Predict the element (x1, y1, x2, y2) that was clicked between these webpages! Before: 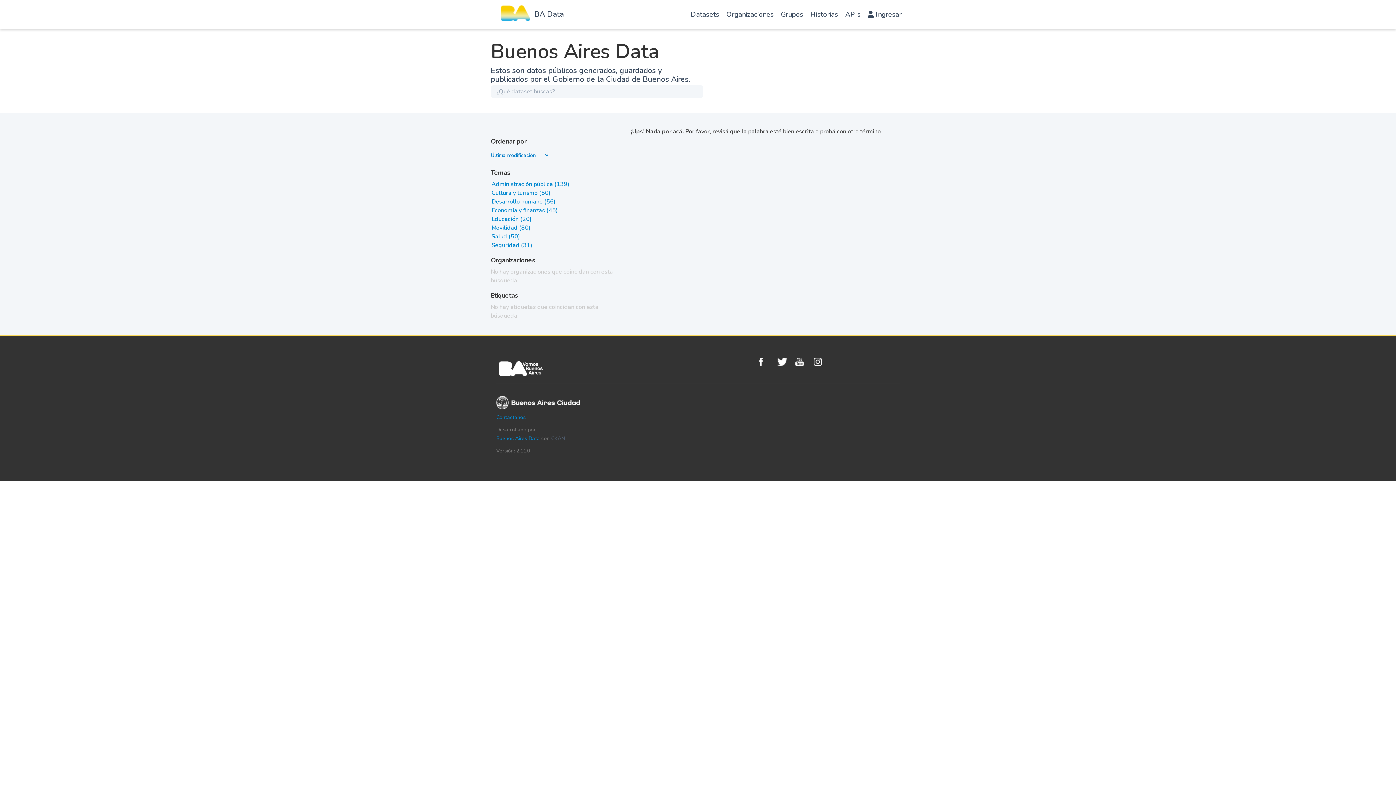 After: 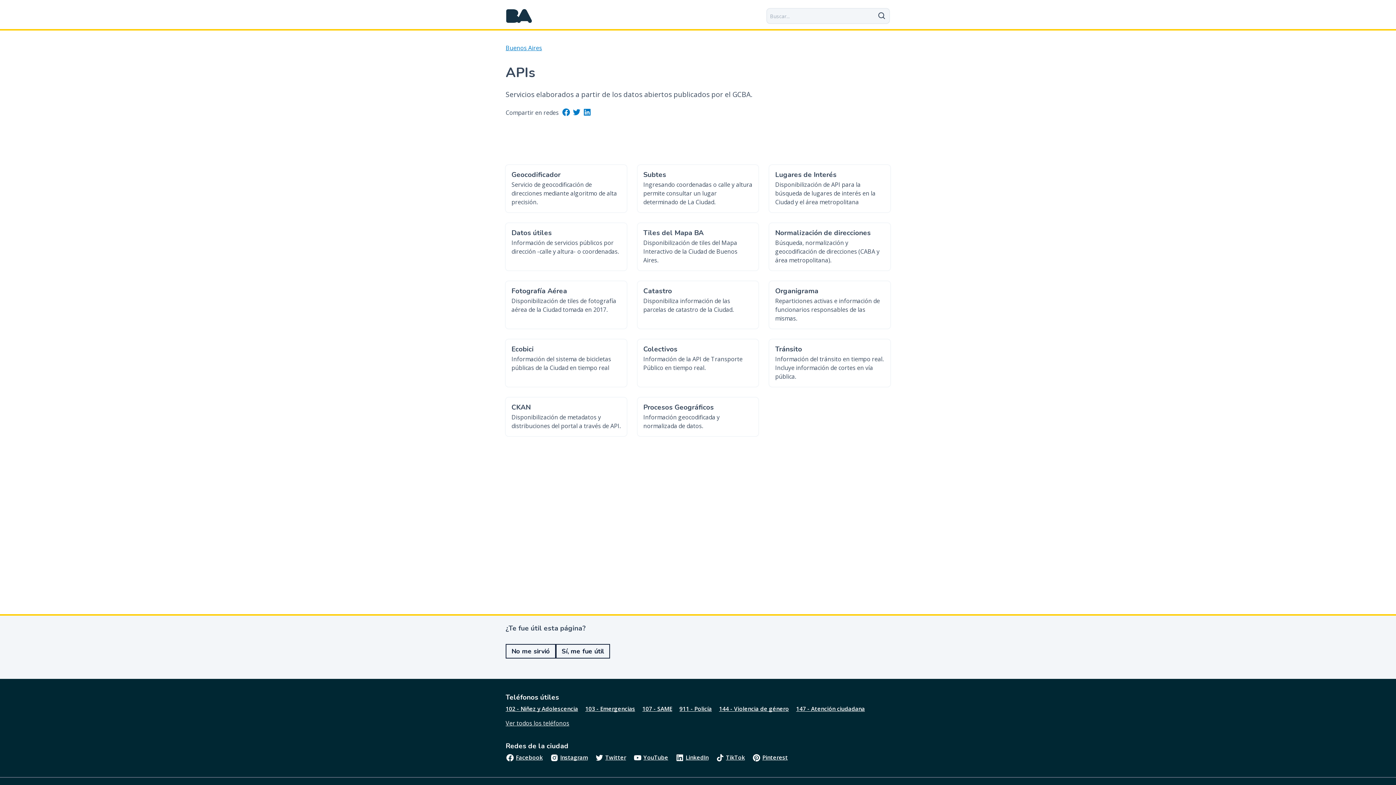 Action: label: APIs bbox: (841, 1, 864, 30)